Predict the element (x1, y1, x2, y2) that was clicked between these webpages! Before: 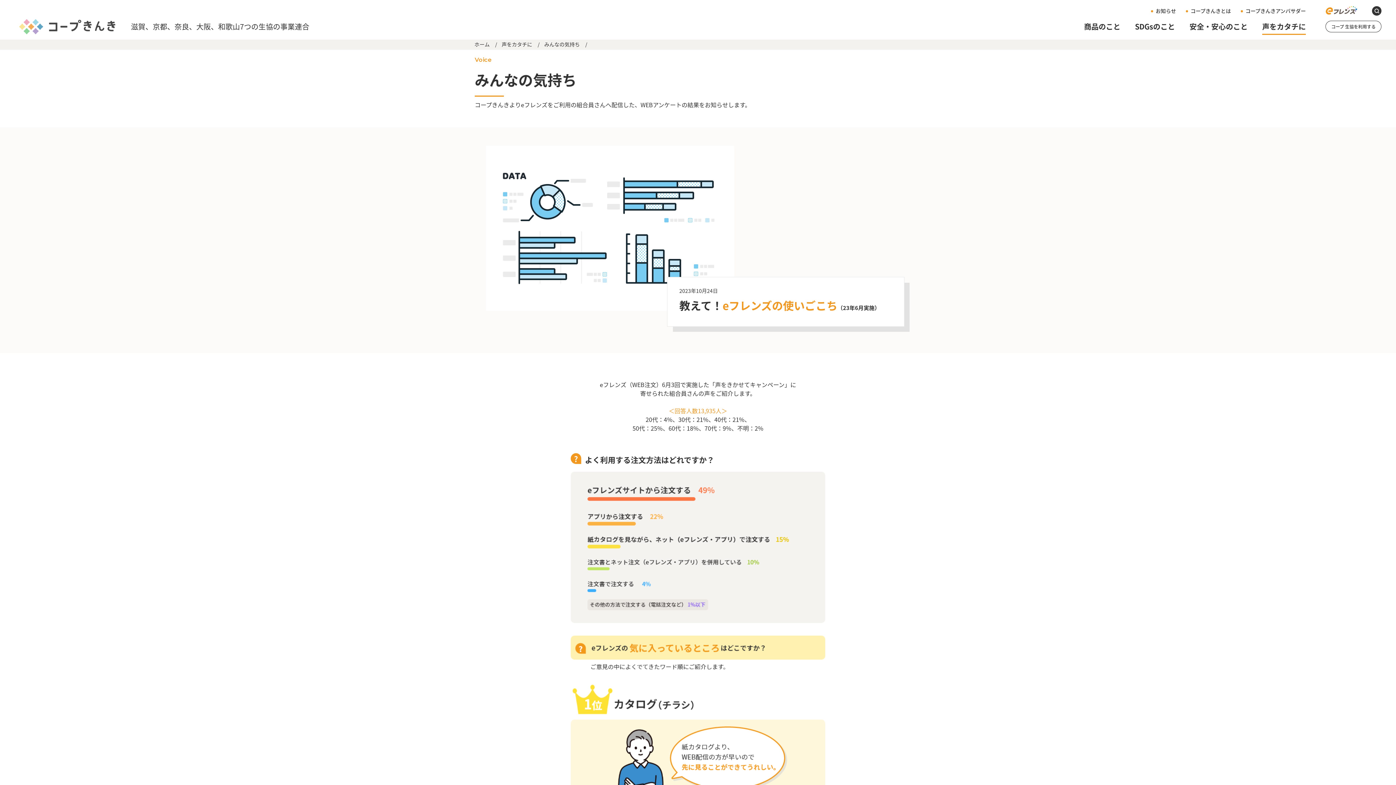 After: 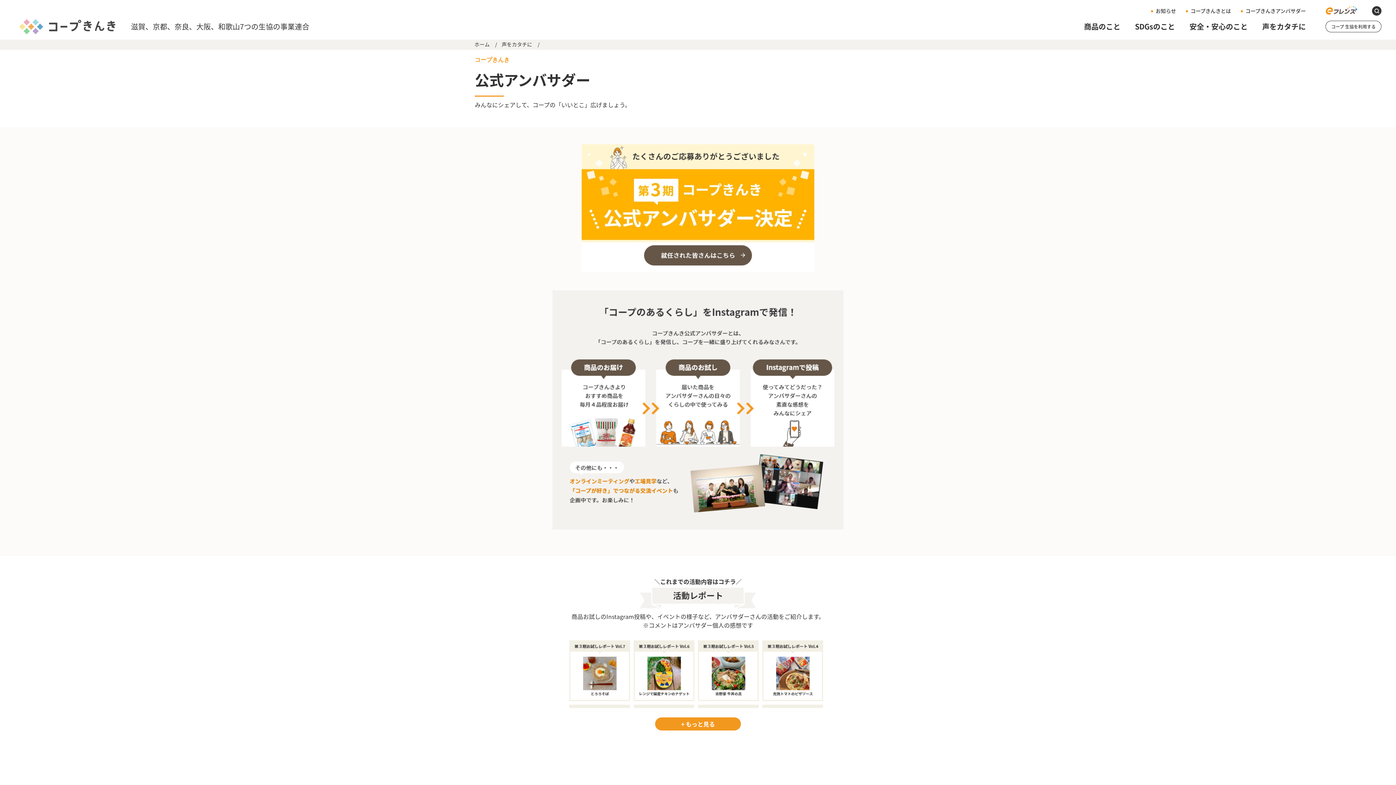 Action: label: コープきんきアンバサダー bbox: (1241, 7, 1306, 15)